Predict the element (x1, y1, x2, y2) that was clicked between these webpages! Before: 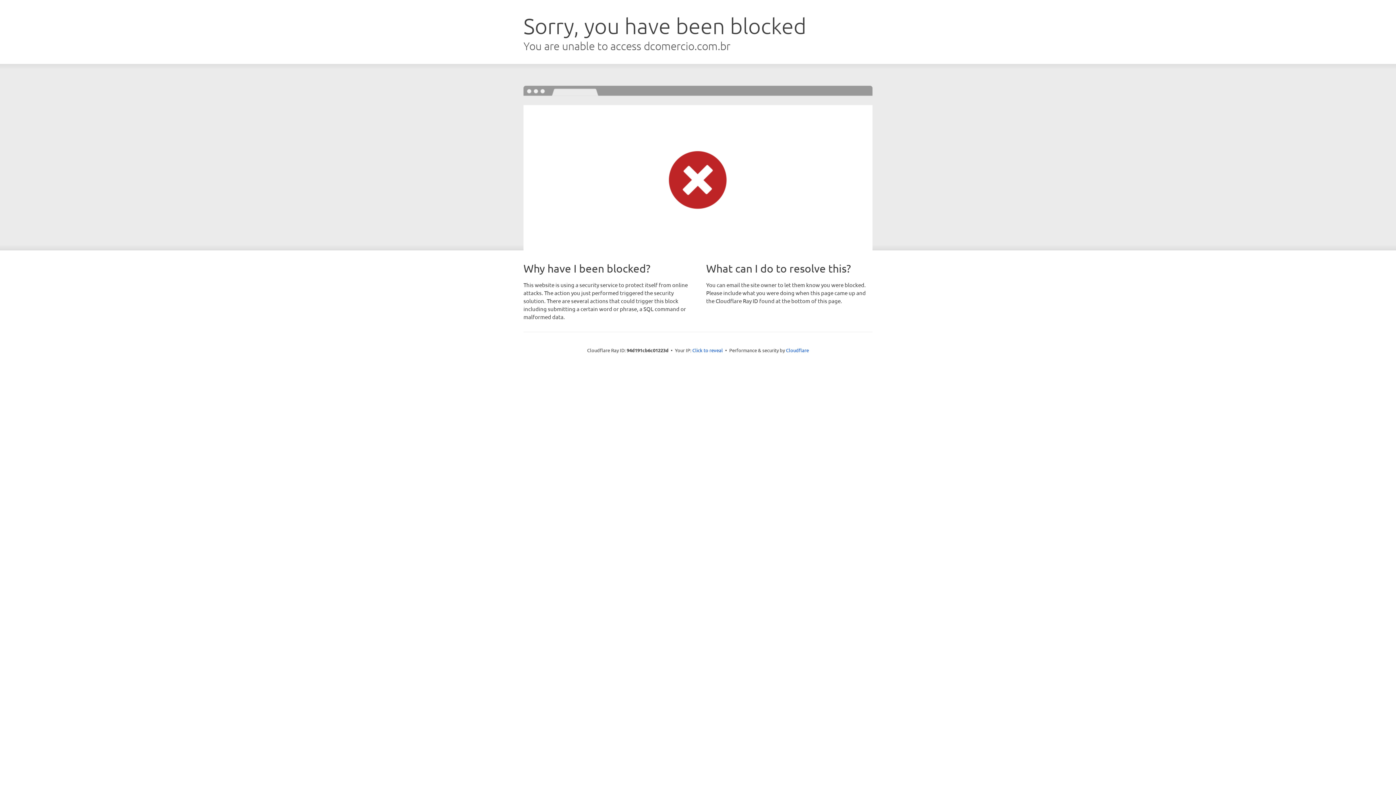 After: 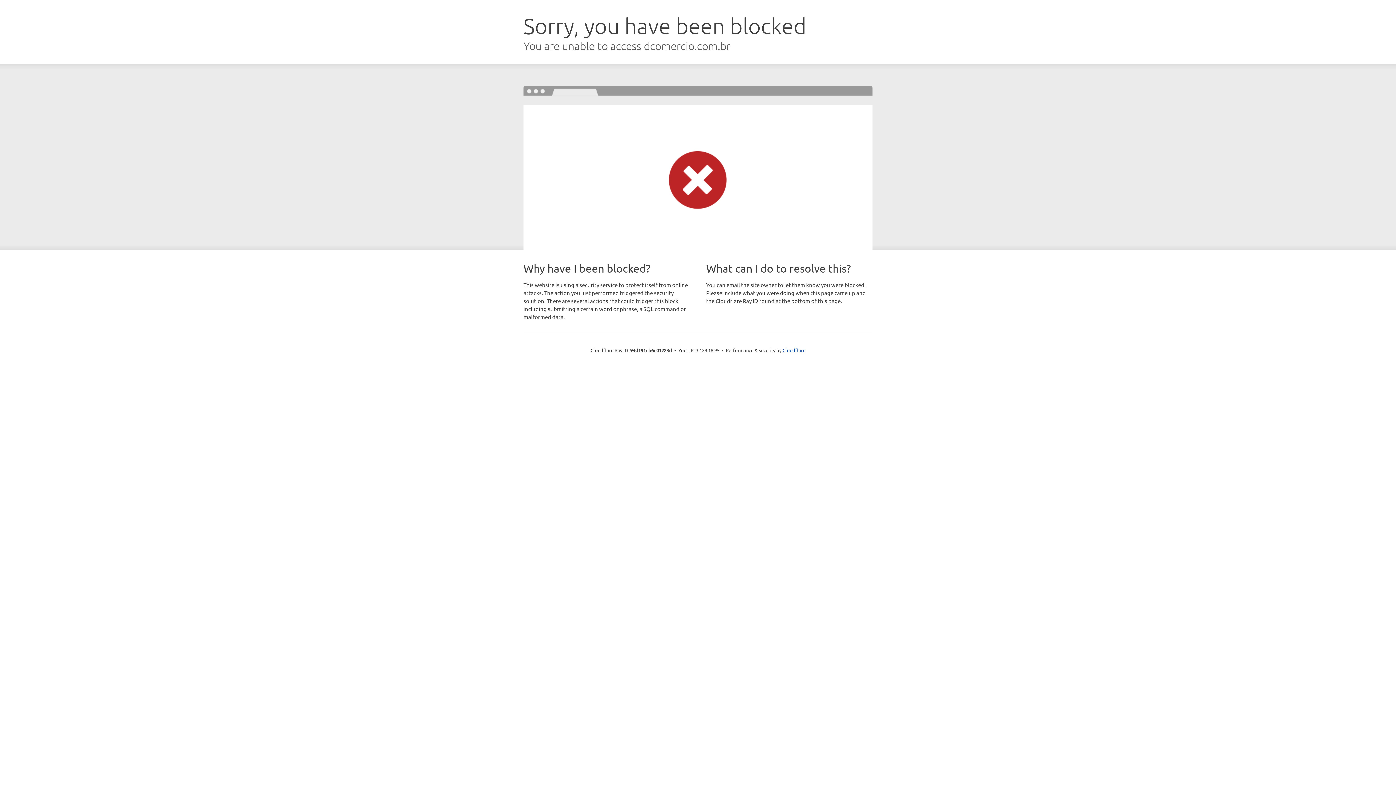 Action: bbox: (692, 346, 723, 353) label: Click to reveal